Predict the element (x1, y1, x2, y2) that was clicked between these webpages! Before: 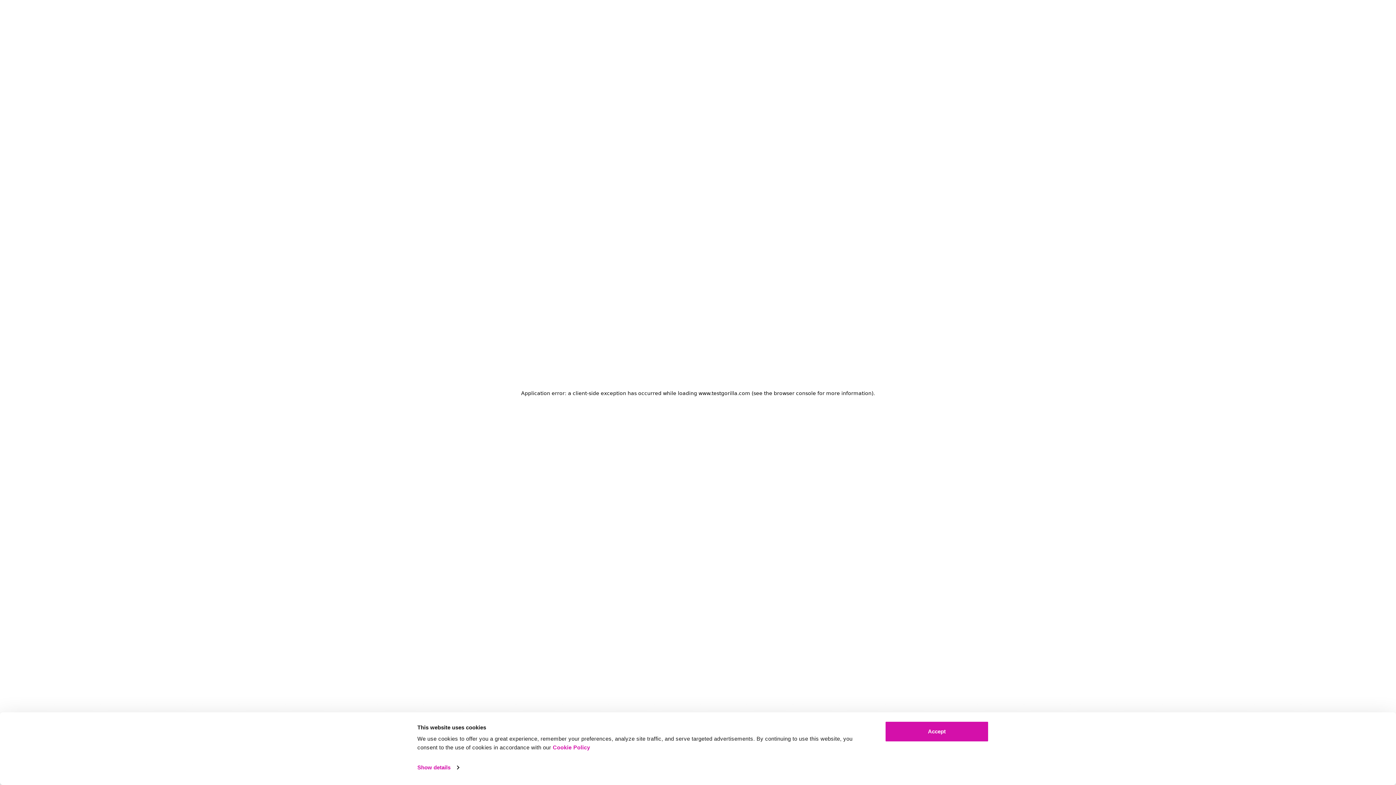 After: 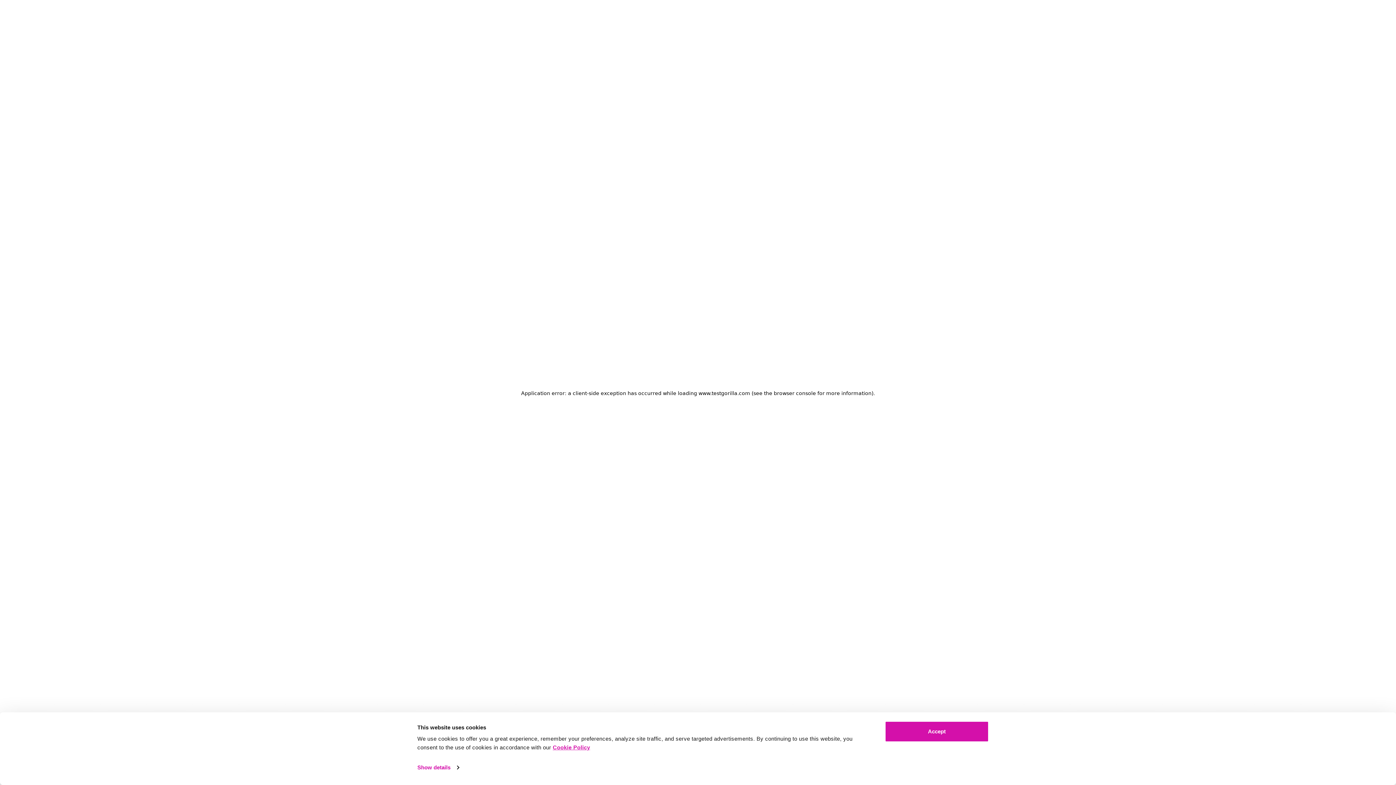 Action: bbox: (552, 744, 590, 750) label: Cookie Policy